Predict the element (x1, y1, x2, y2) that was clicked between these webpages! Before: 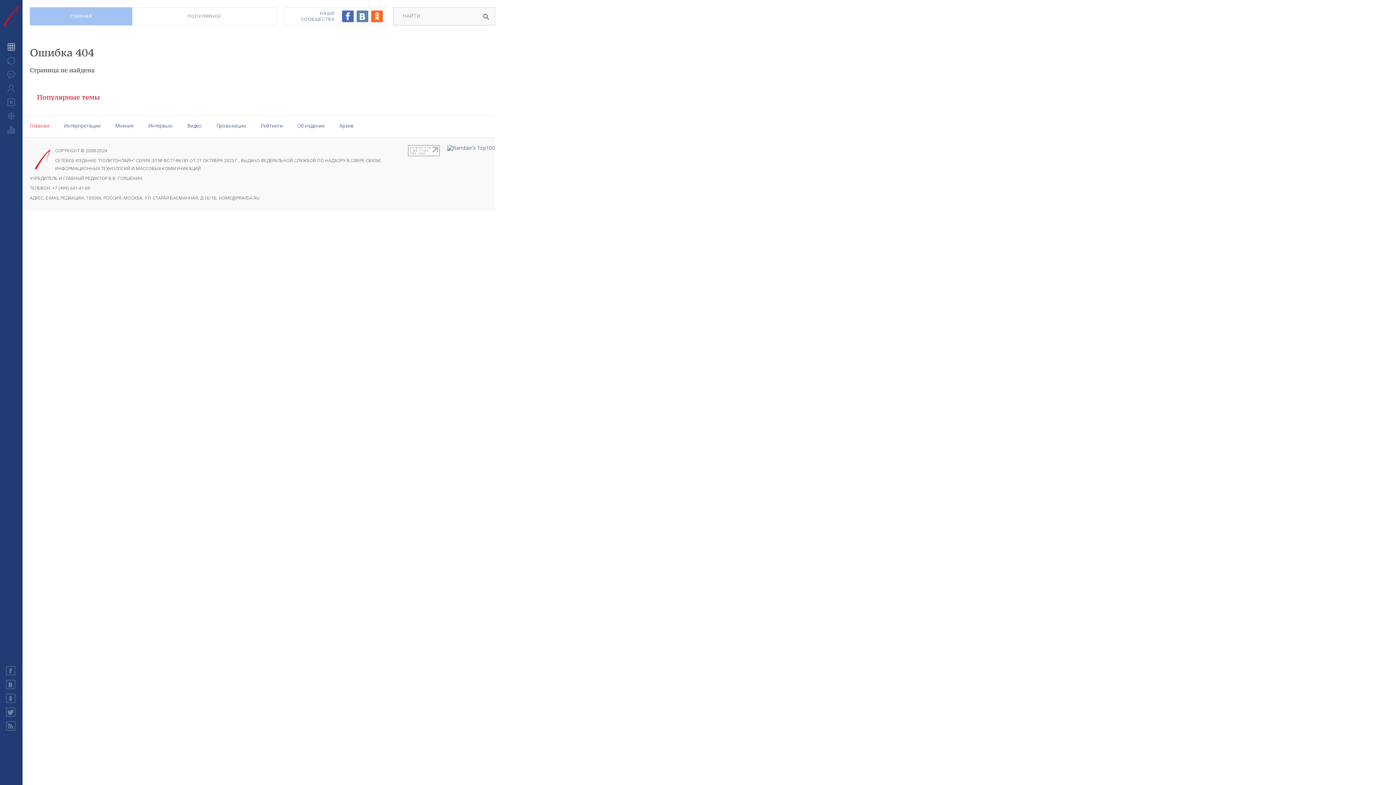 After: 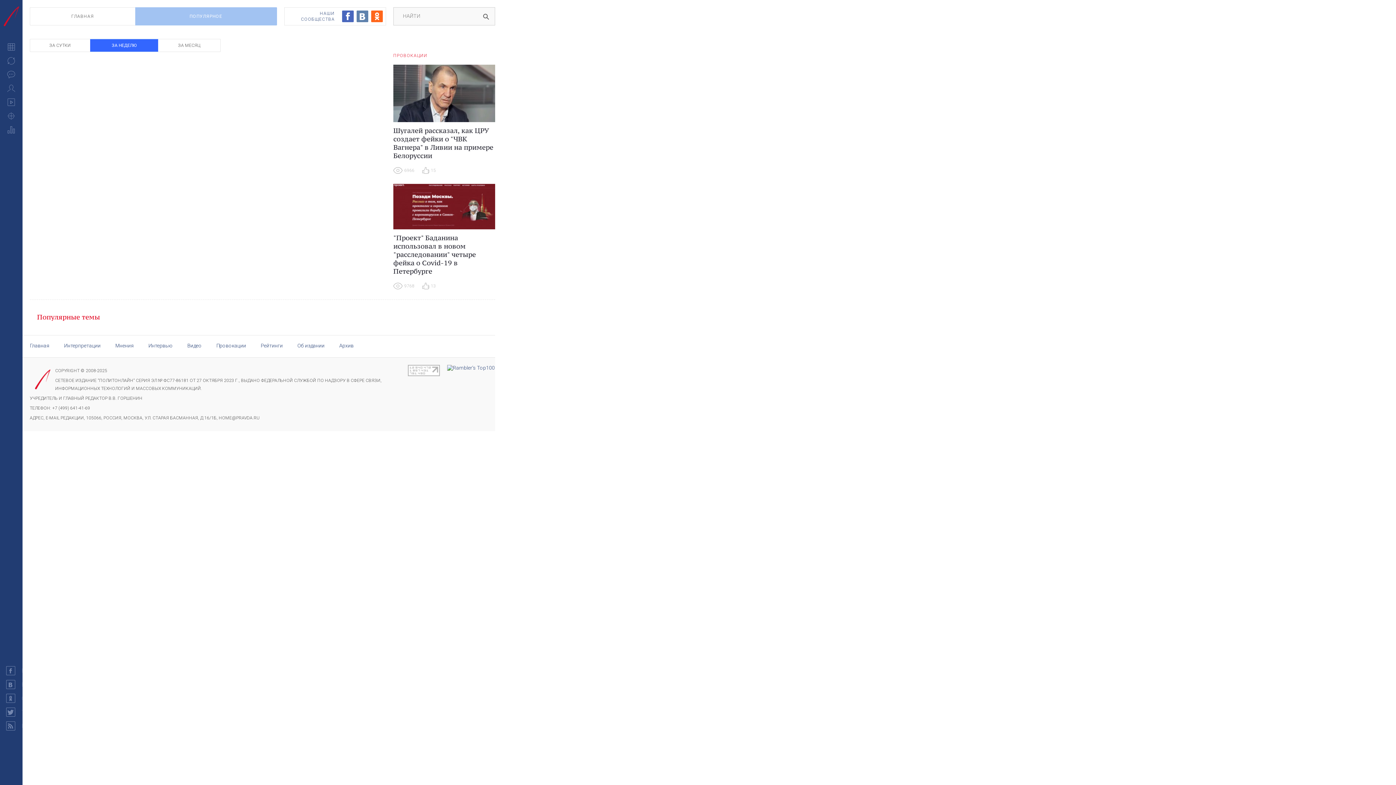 Action: bbox: (132, 7, 277, 25) label: ПОПУЛЯРНОЕ